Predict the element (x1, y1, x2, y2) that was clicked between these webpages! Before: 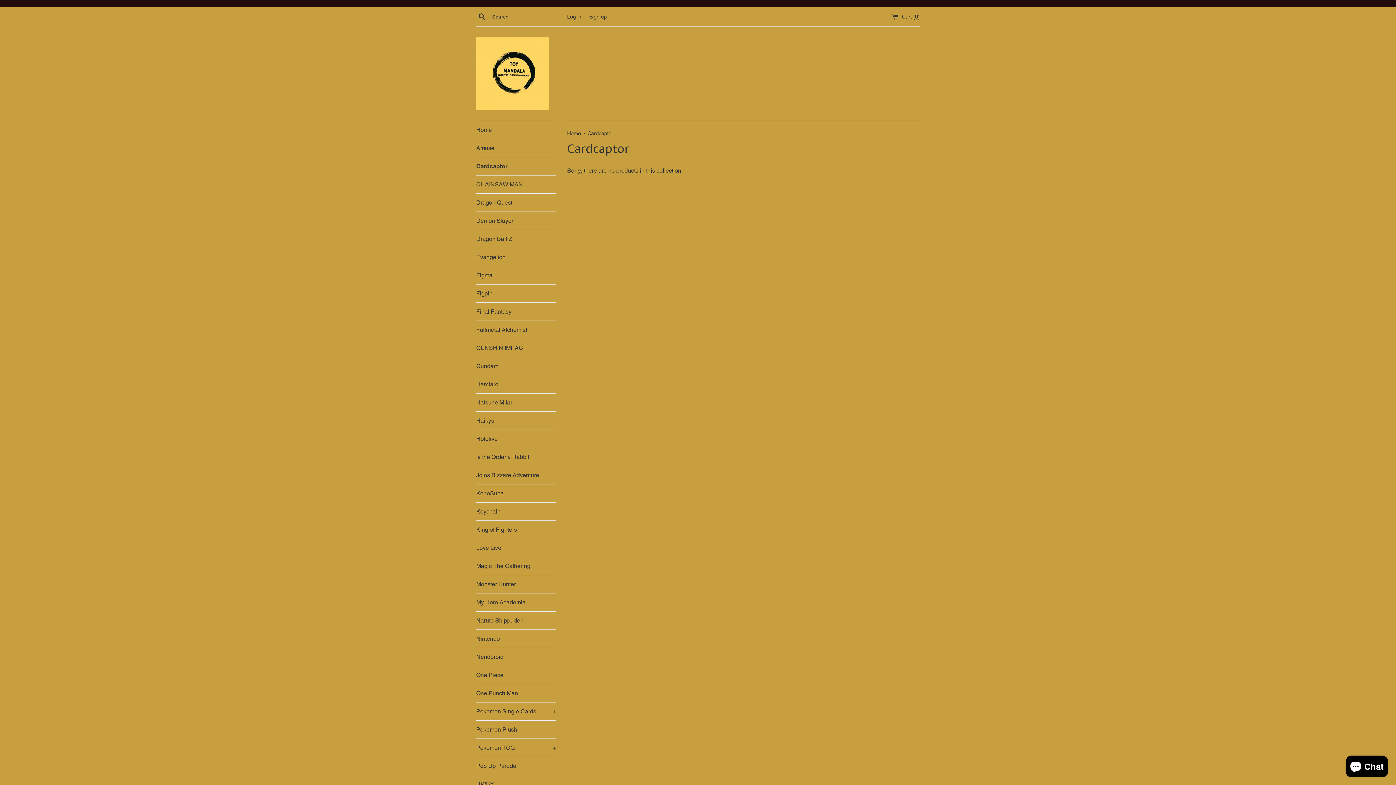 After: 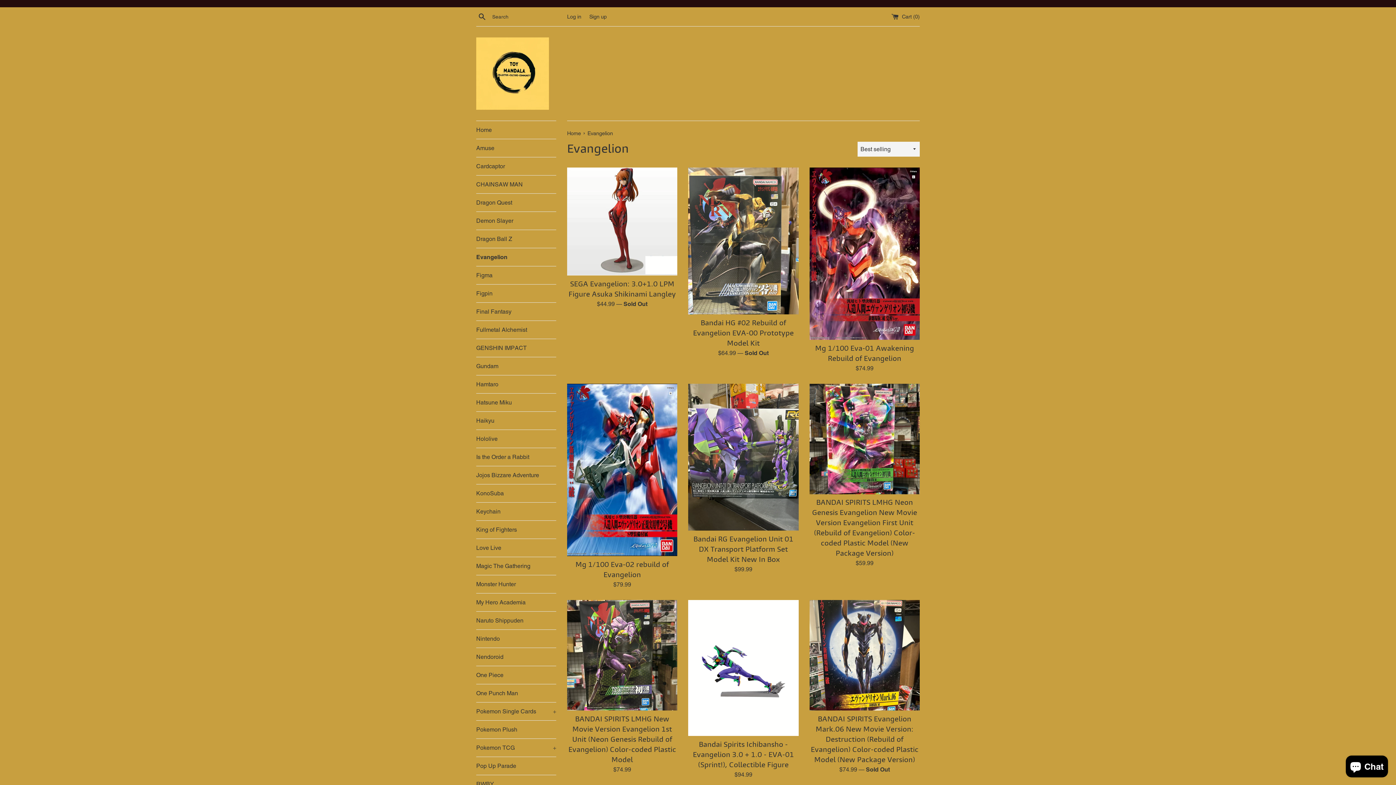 Action: label: Evangelion bbox: (476, 248, 556, 266)